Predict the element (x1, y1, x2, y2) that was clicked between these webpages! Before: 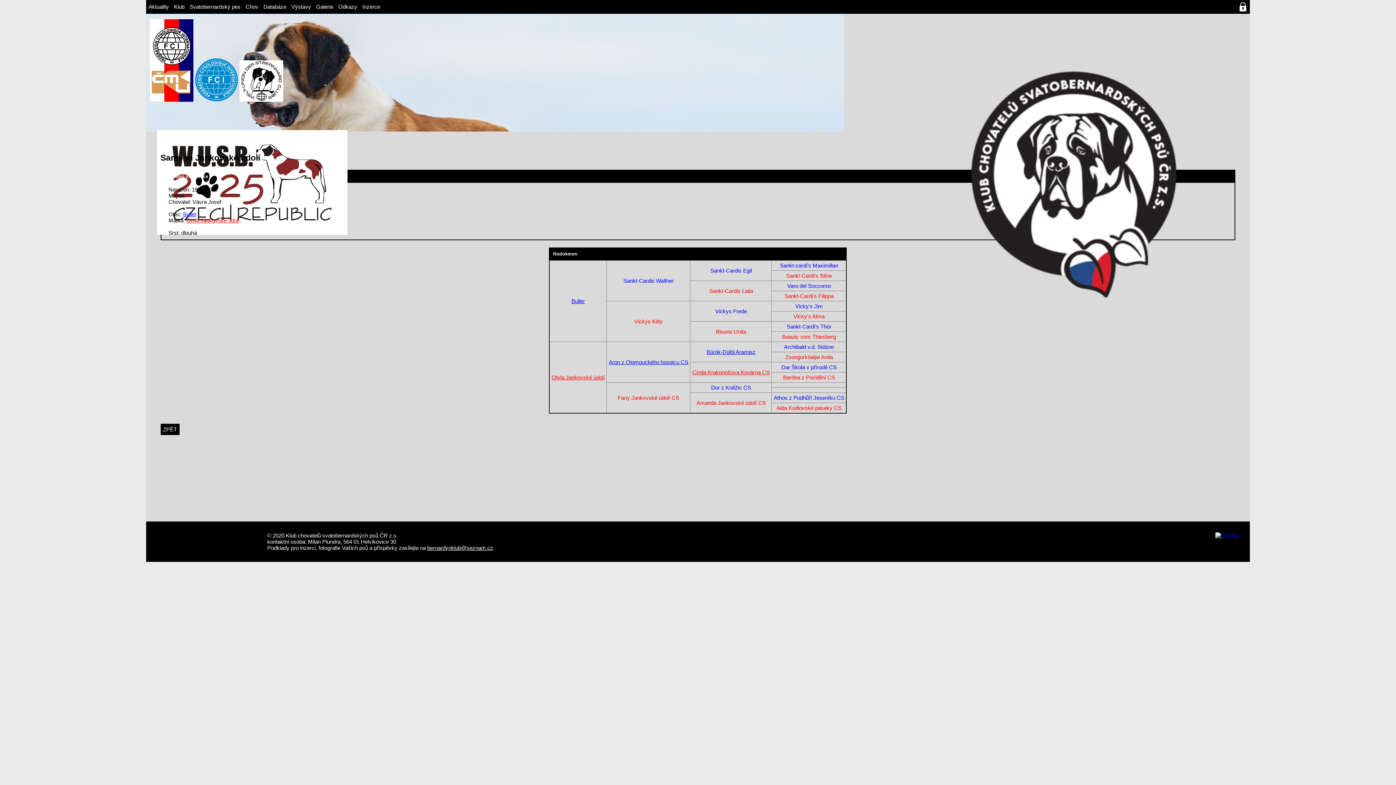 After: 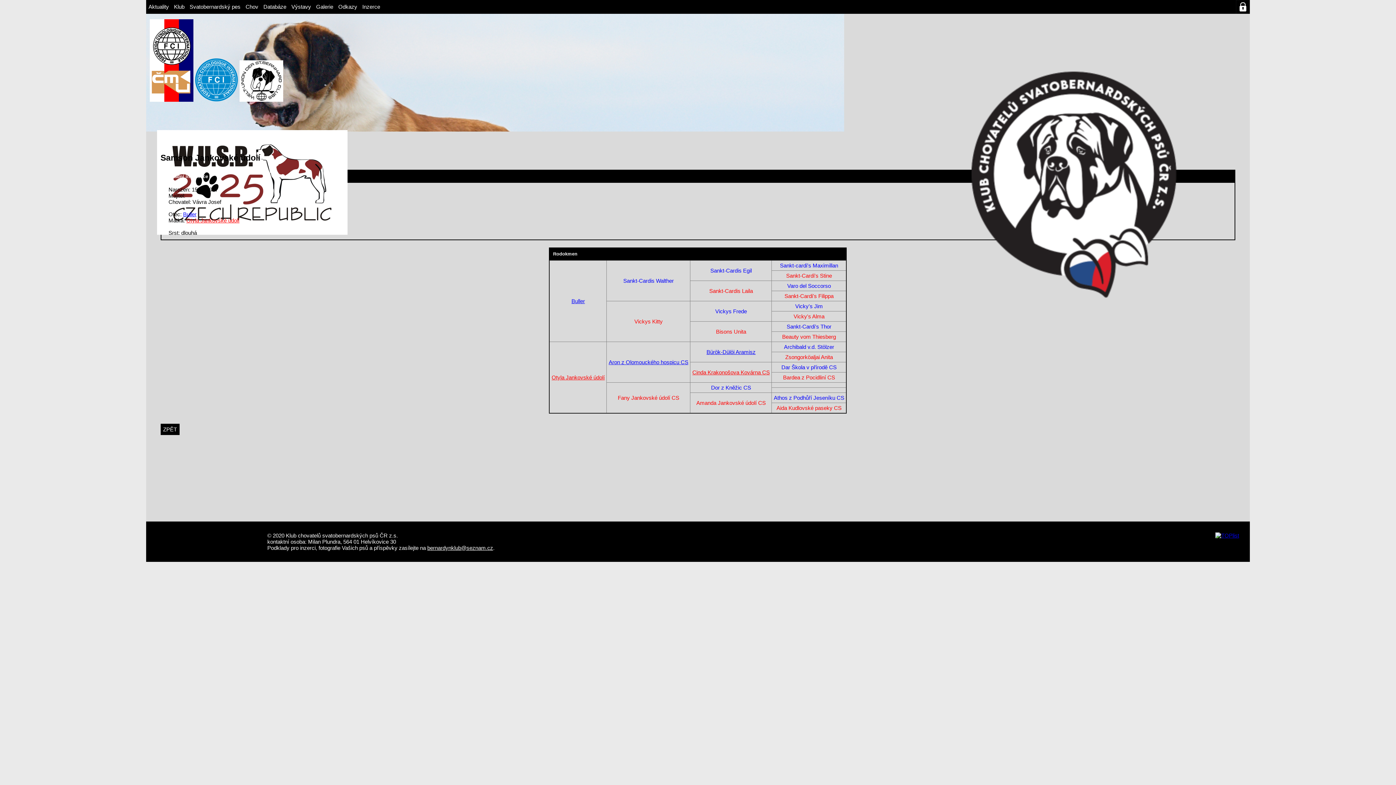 Action: bbox: (239, 96, 283, 102)